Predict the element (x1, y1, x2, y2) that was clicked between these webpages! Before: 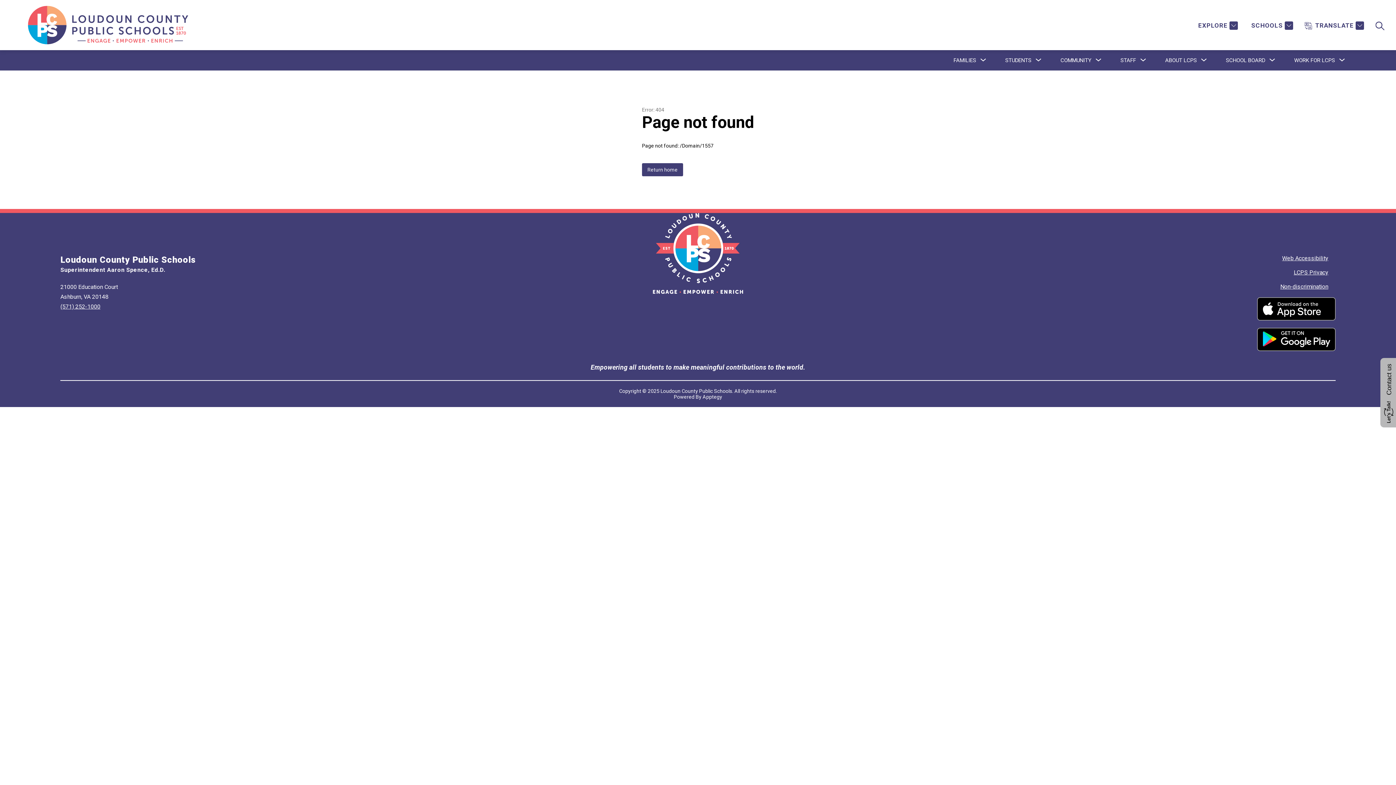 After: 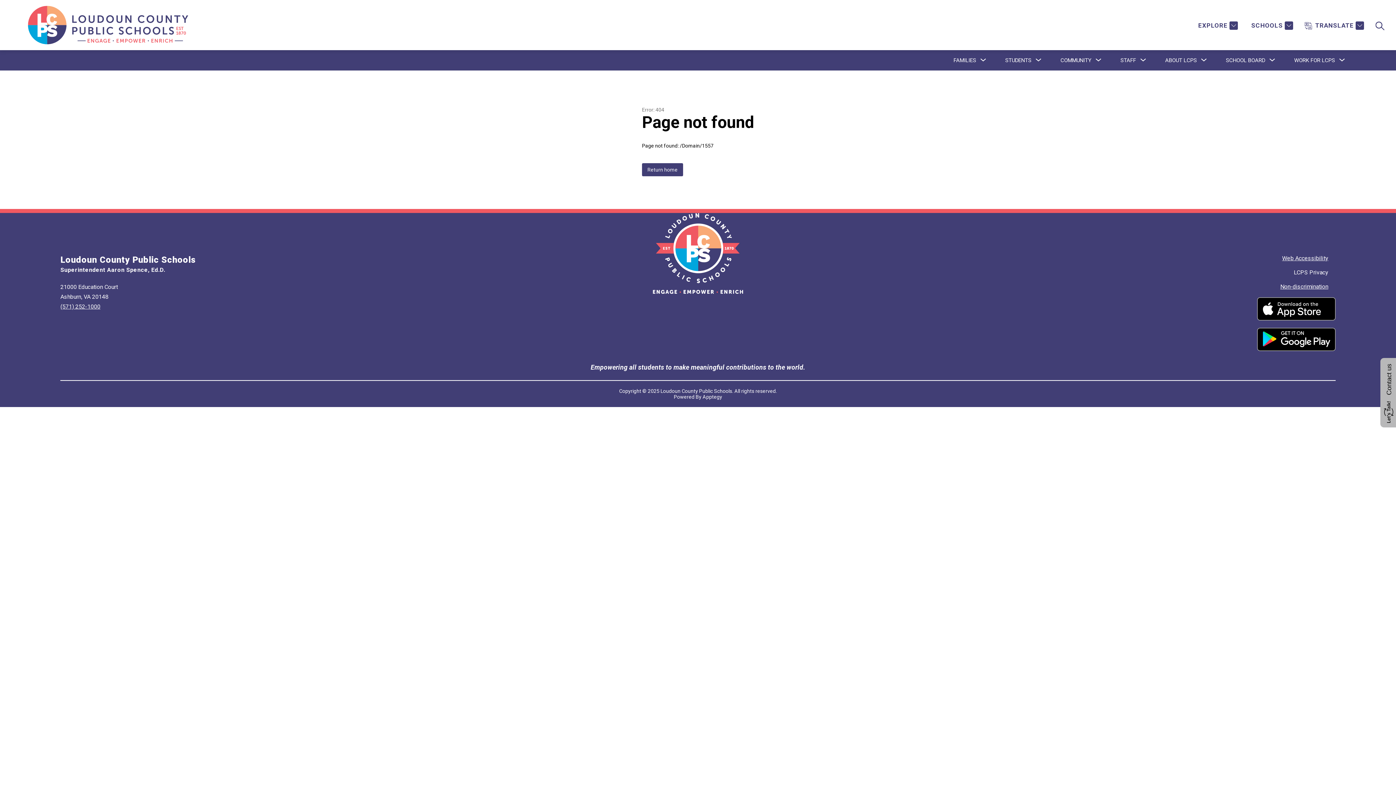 Action: bbox: (1294, 269, 1328, 276) label: LCPS Privacy